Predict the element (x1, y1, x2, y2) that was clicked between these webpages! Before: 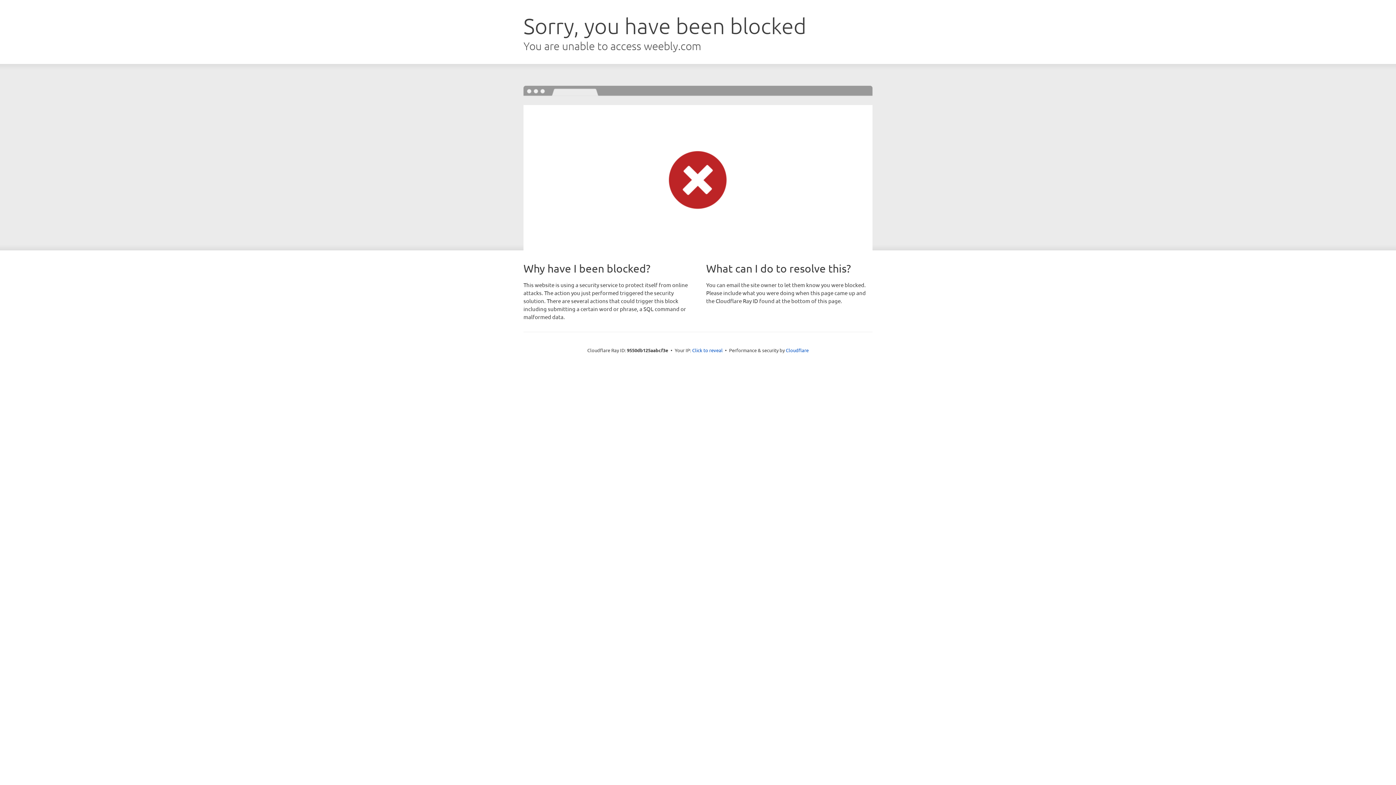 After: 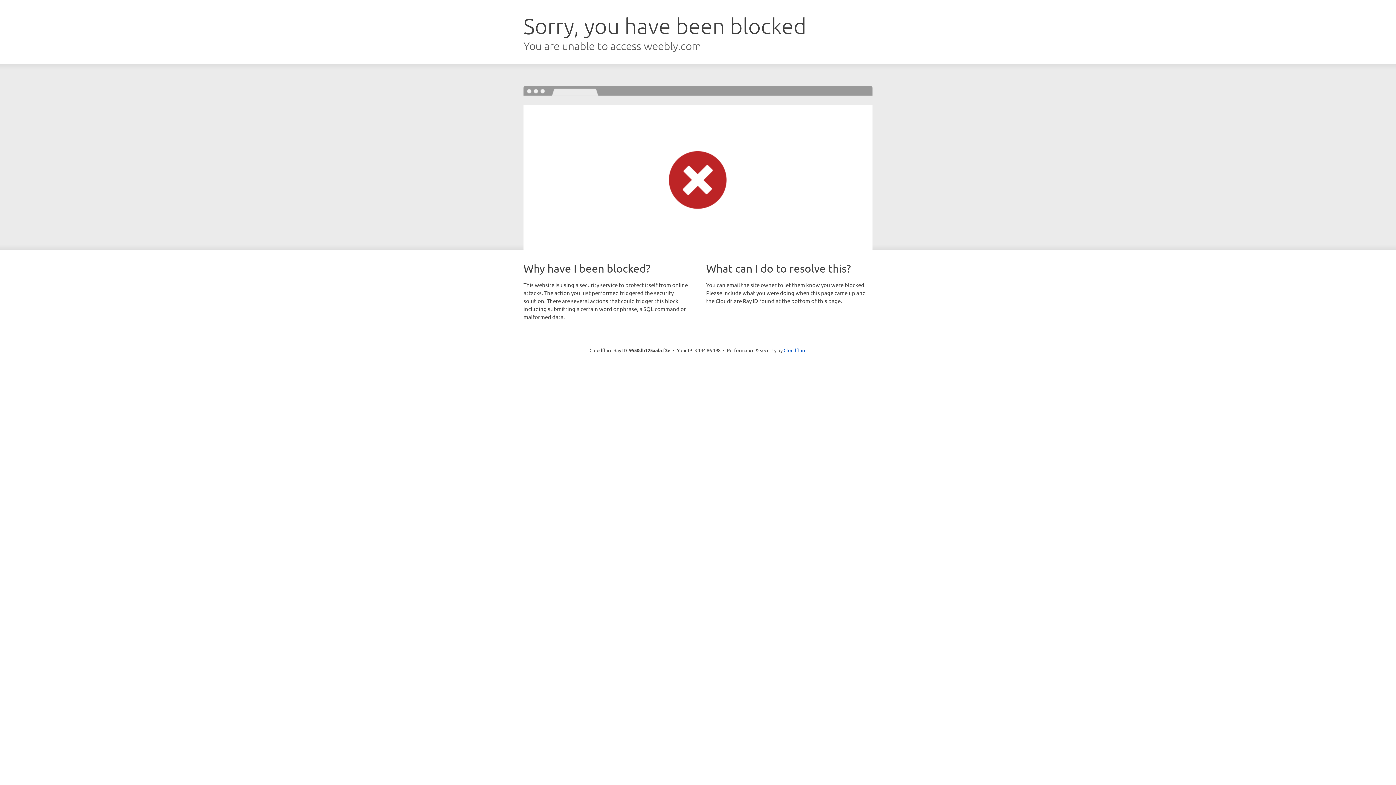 Action: bbox: (692, 346, 722, 353) label: Click to reveal